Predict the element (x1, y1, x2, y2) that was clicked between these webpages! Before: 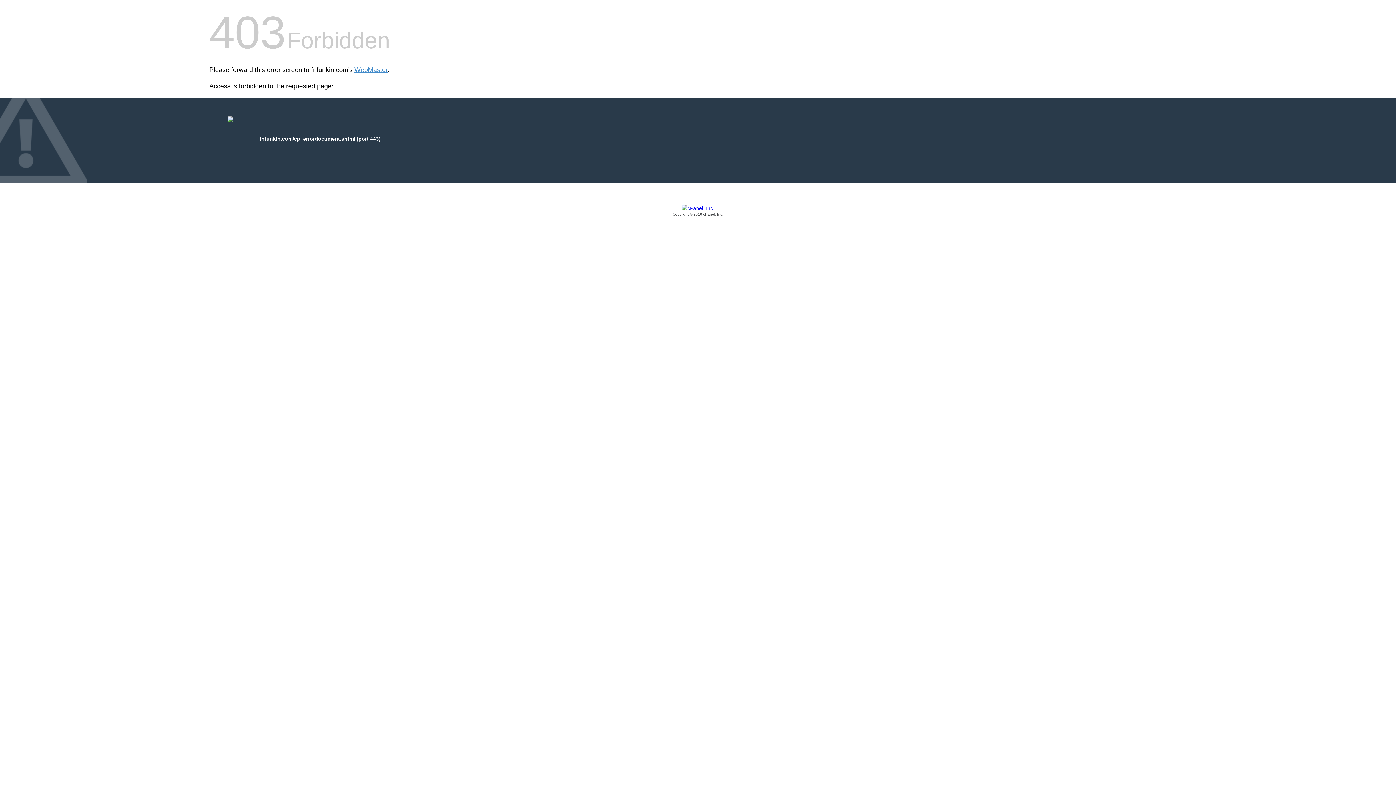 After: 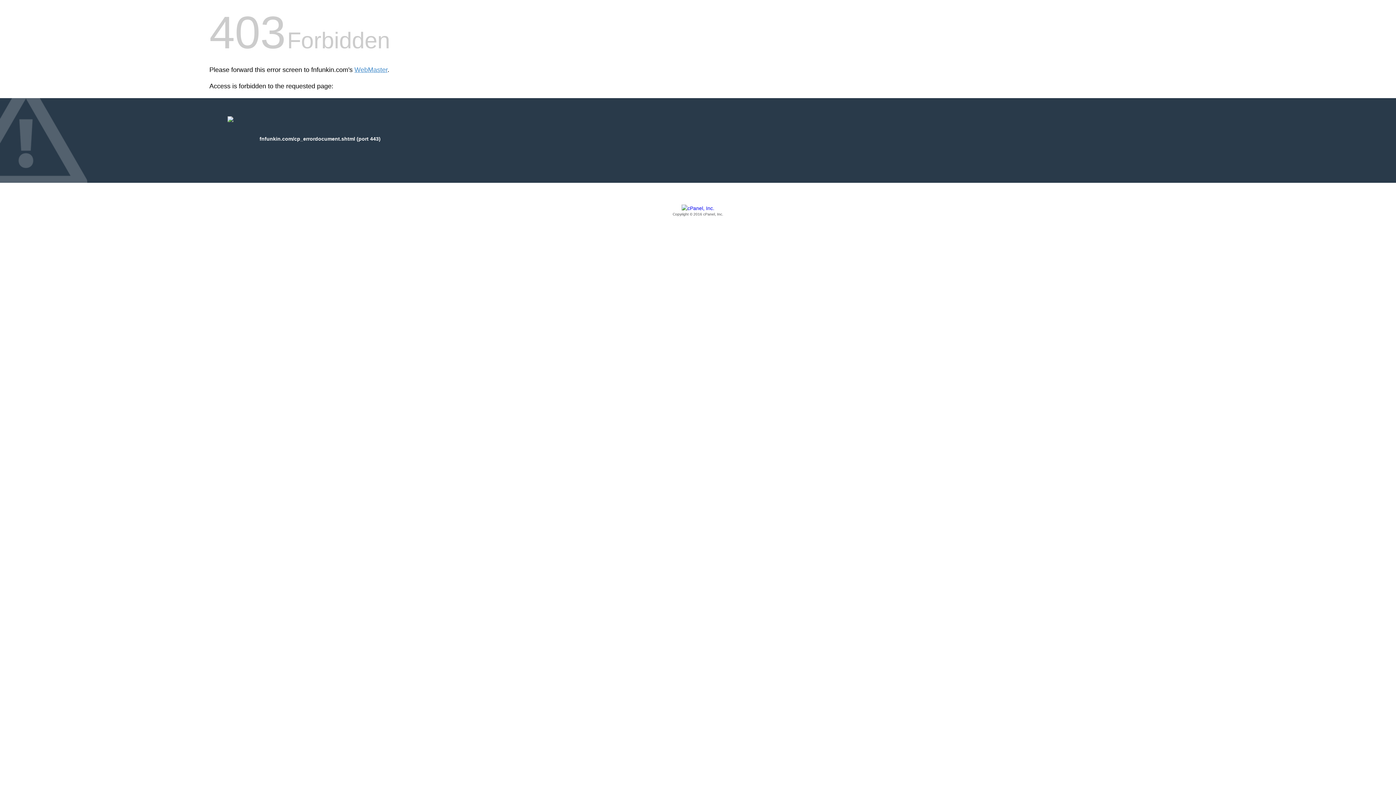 Action: bbox: (209, 205, 1186, 217) label: Copyright © 2016 cPanel, Inc.